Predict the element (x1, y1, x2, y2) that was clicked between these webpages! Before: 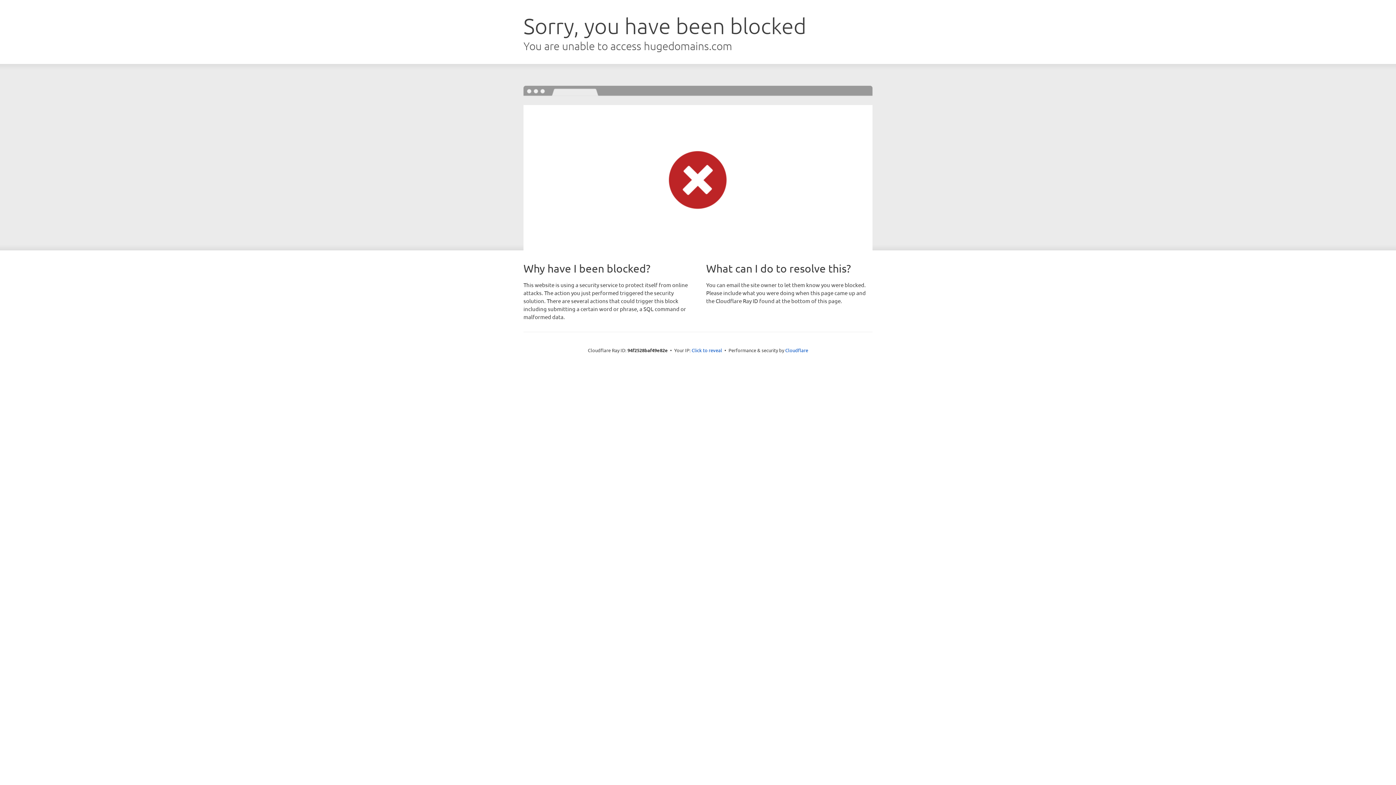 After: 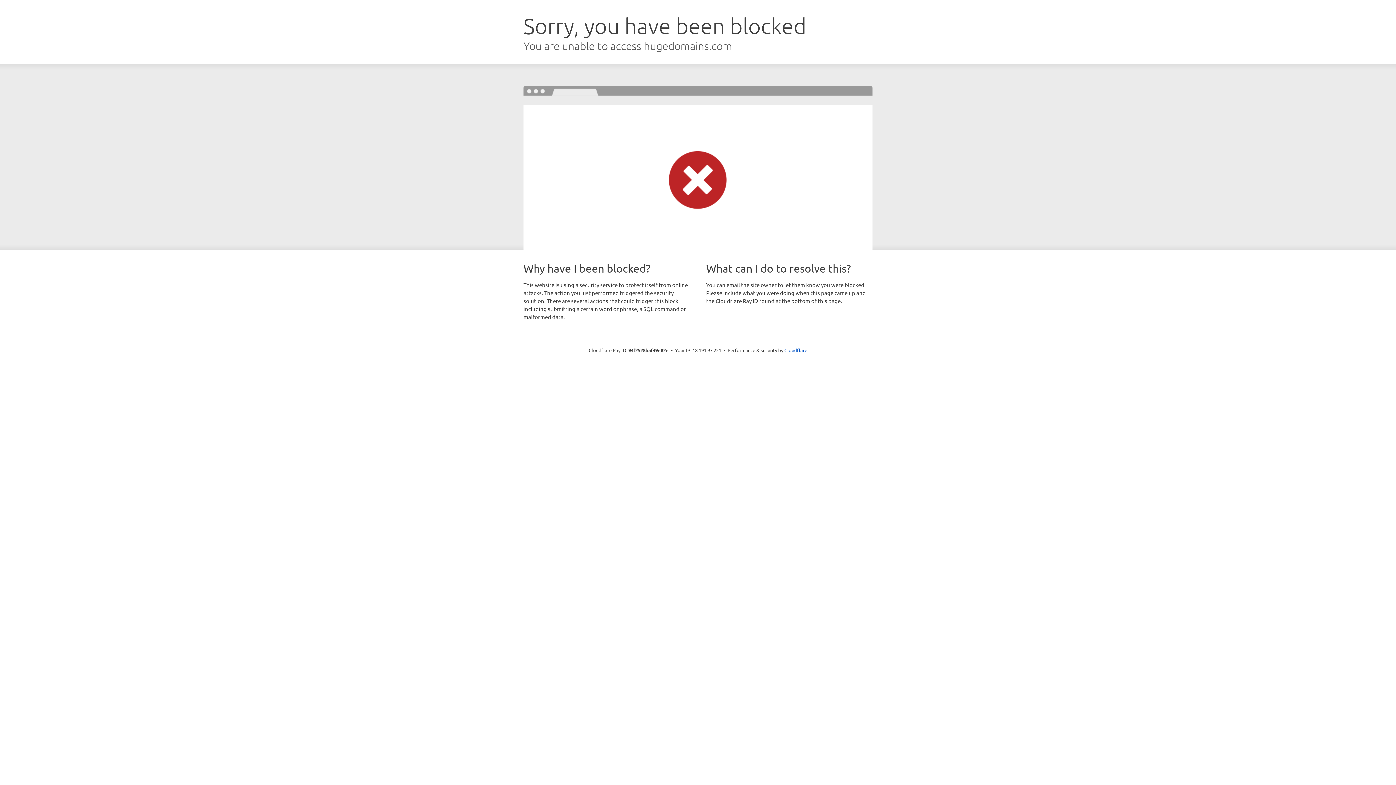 Action: bbox: (691, 346, 722, 353) label: Click to reveal